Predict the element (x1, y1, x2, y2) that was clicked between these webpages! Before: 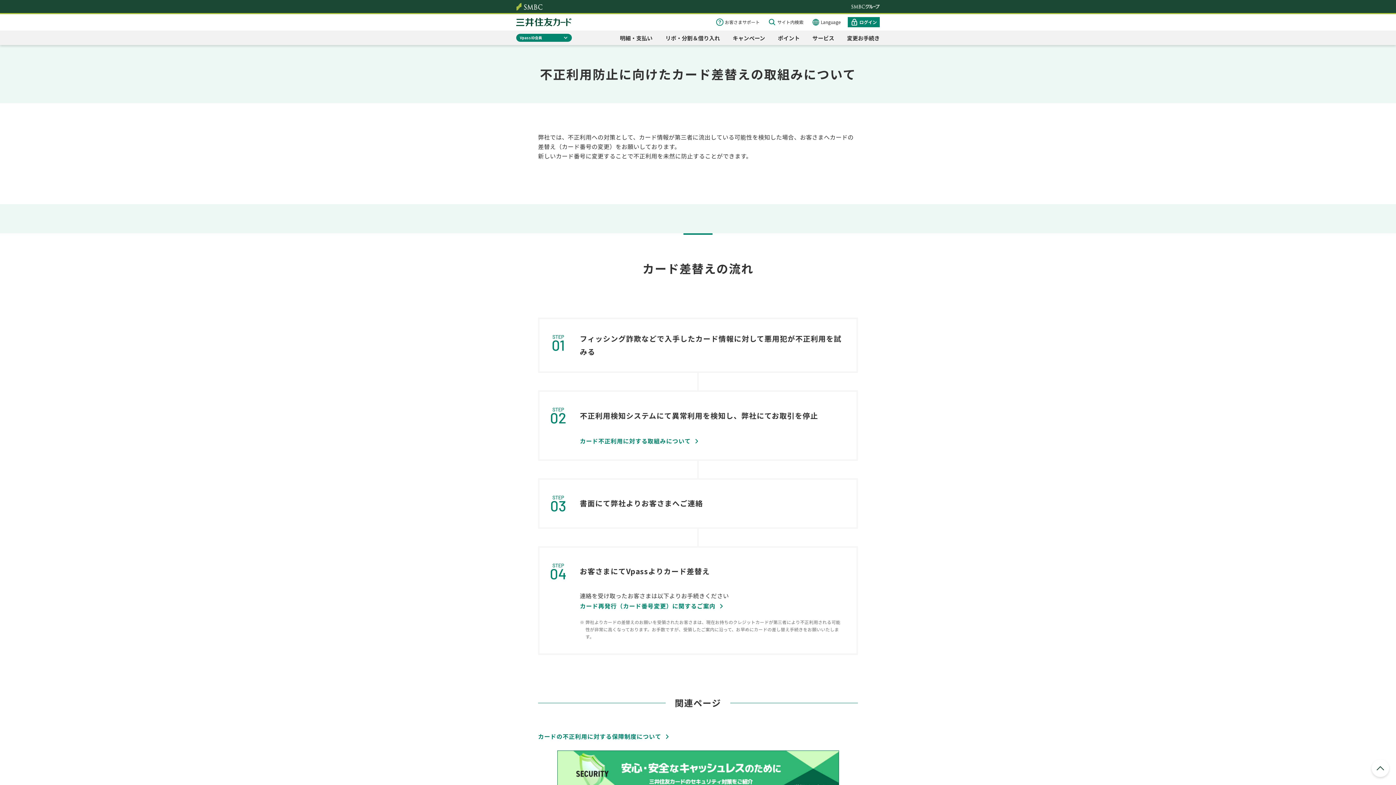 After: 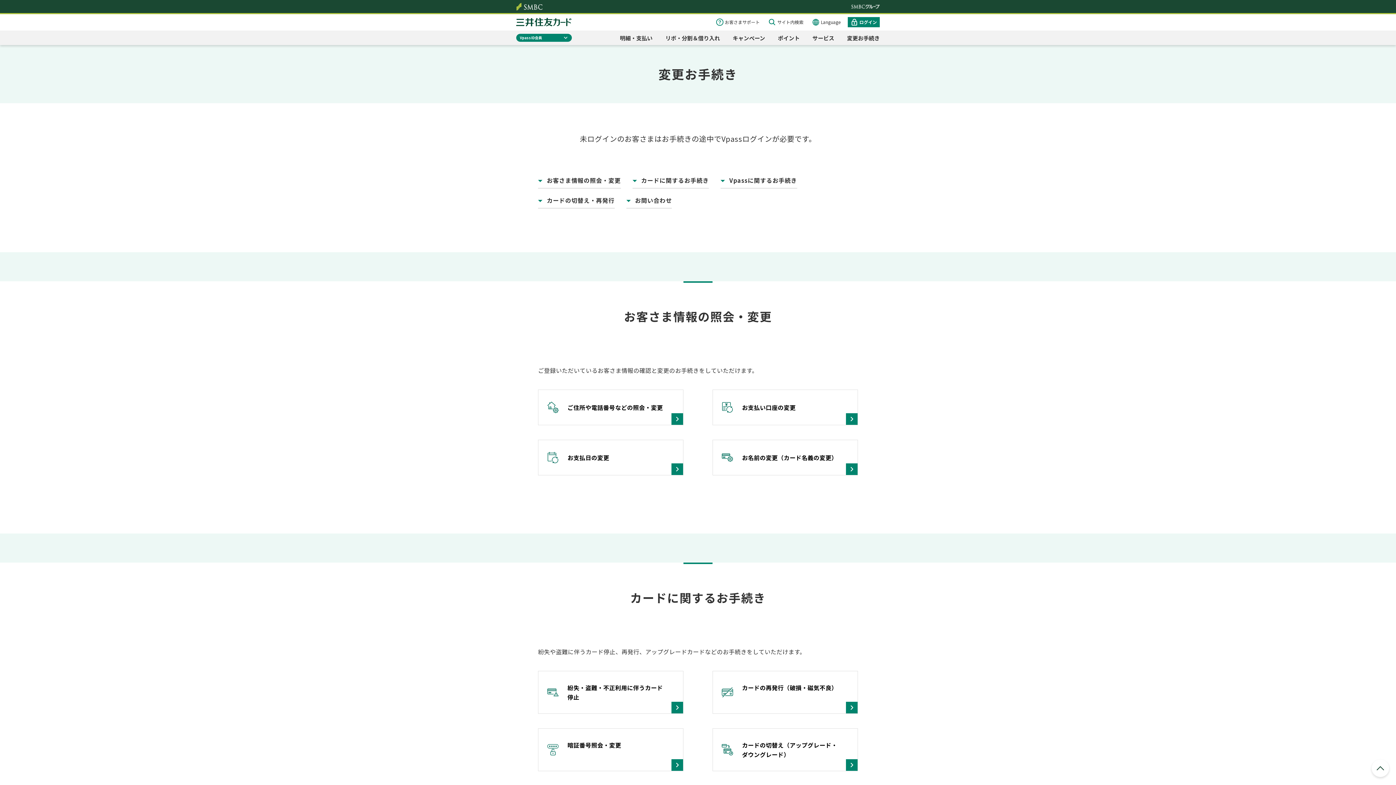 Action: bbox: (847, 34, 880, 41) label: 変更お手続き